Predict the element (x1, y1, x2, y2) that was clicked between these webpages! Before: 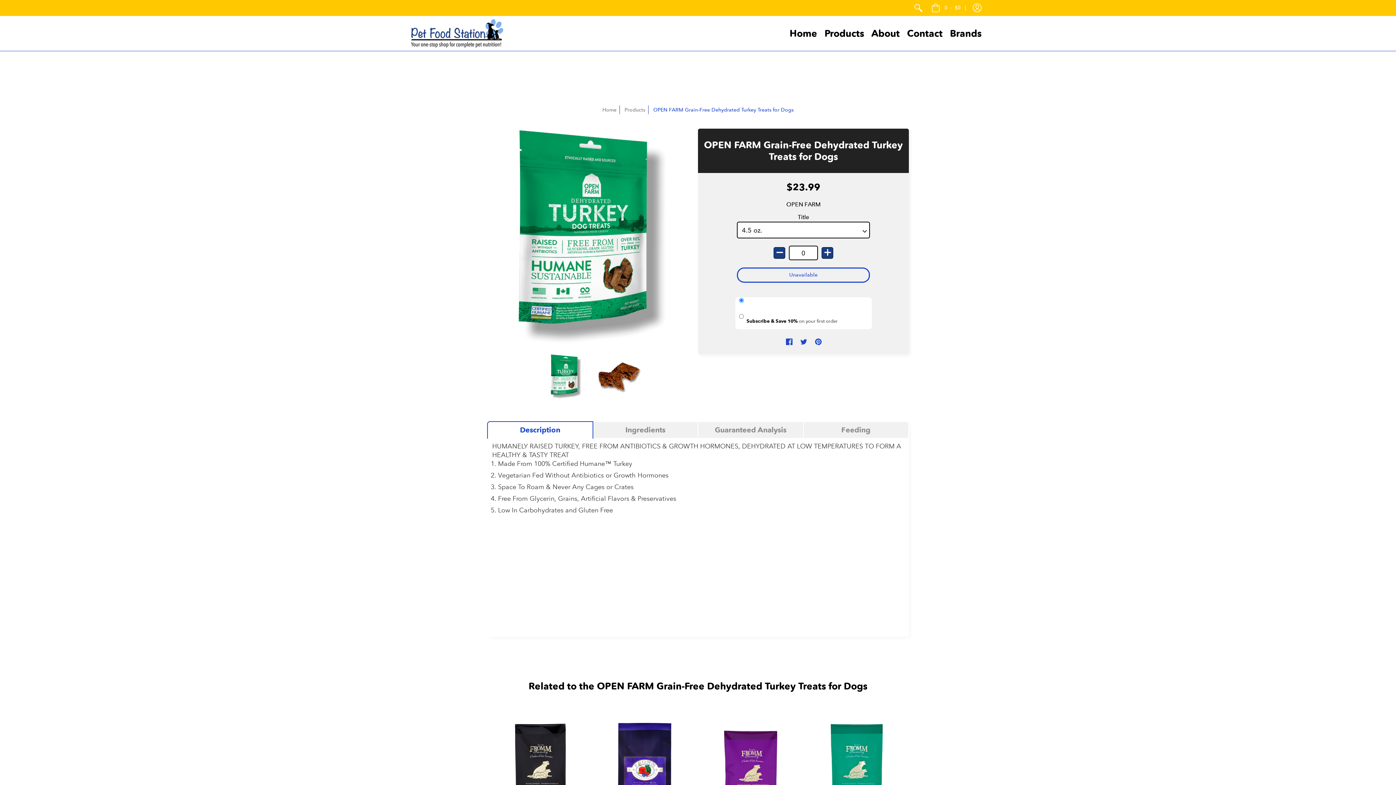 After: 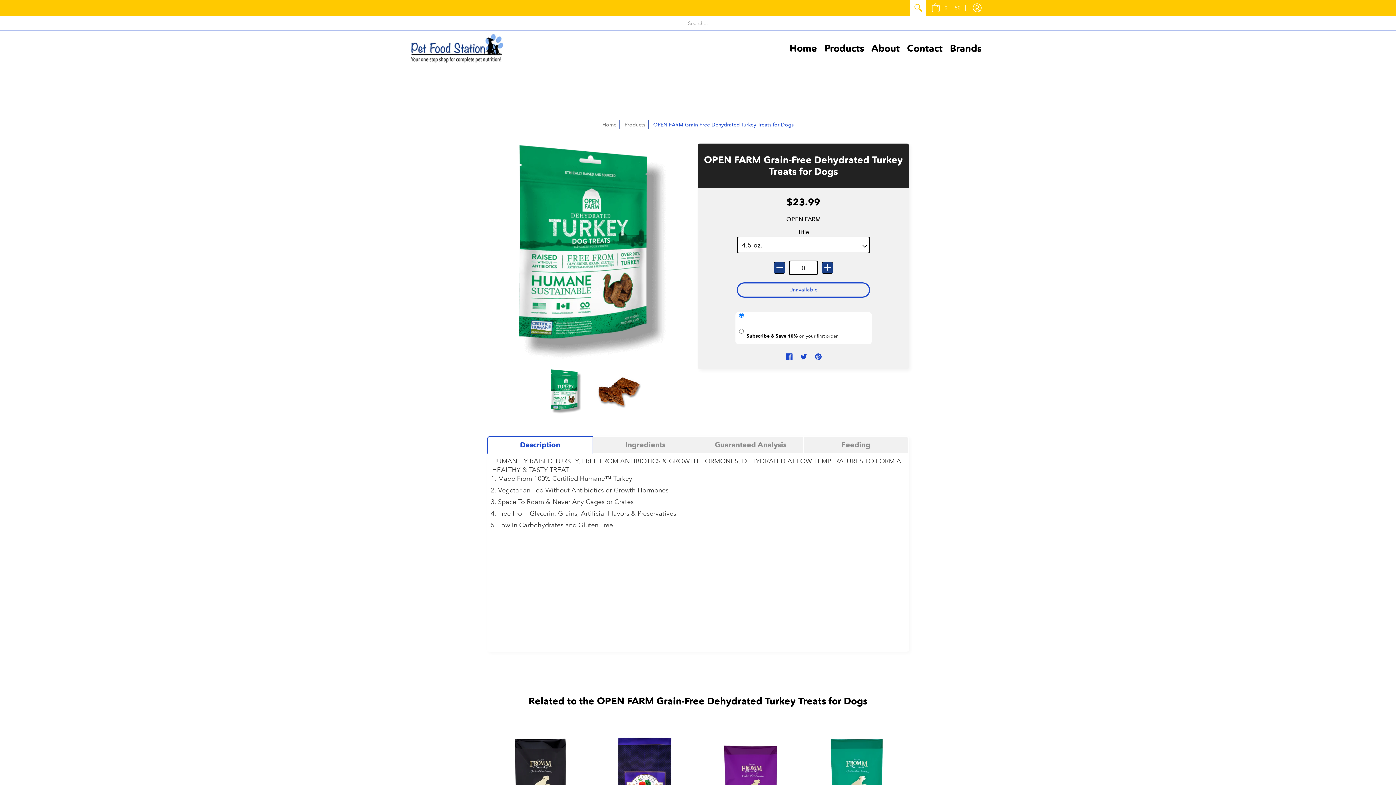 Action: bbox: (910, 0, 926, 16)